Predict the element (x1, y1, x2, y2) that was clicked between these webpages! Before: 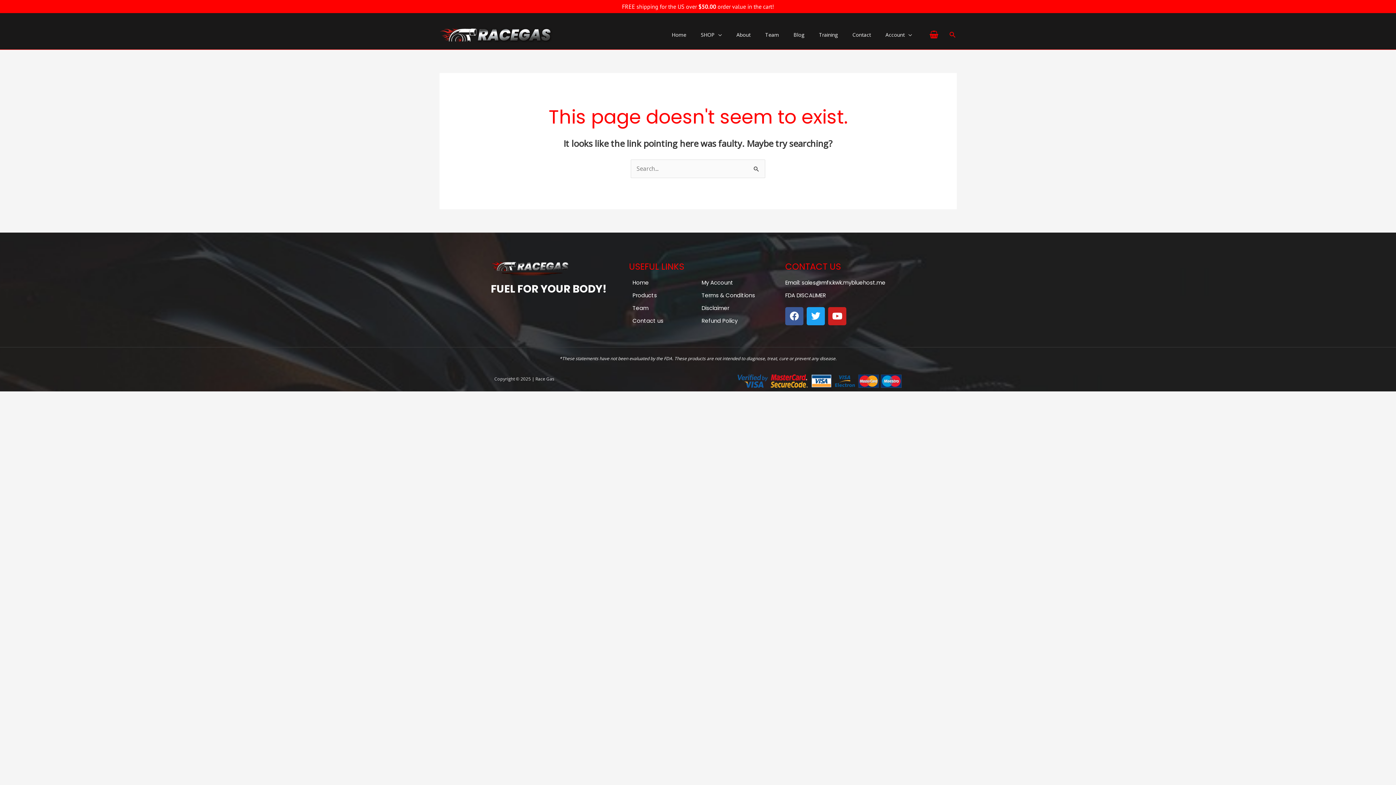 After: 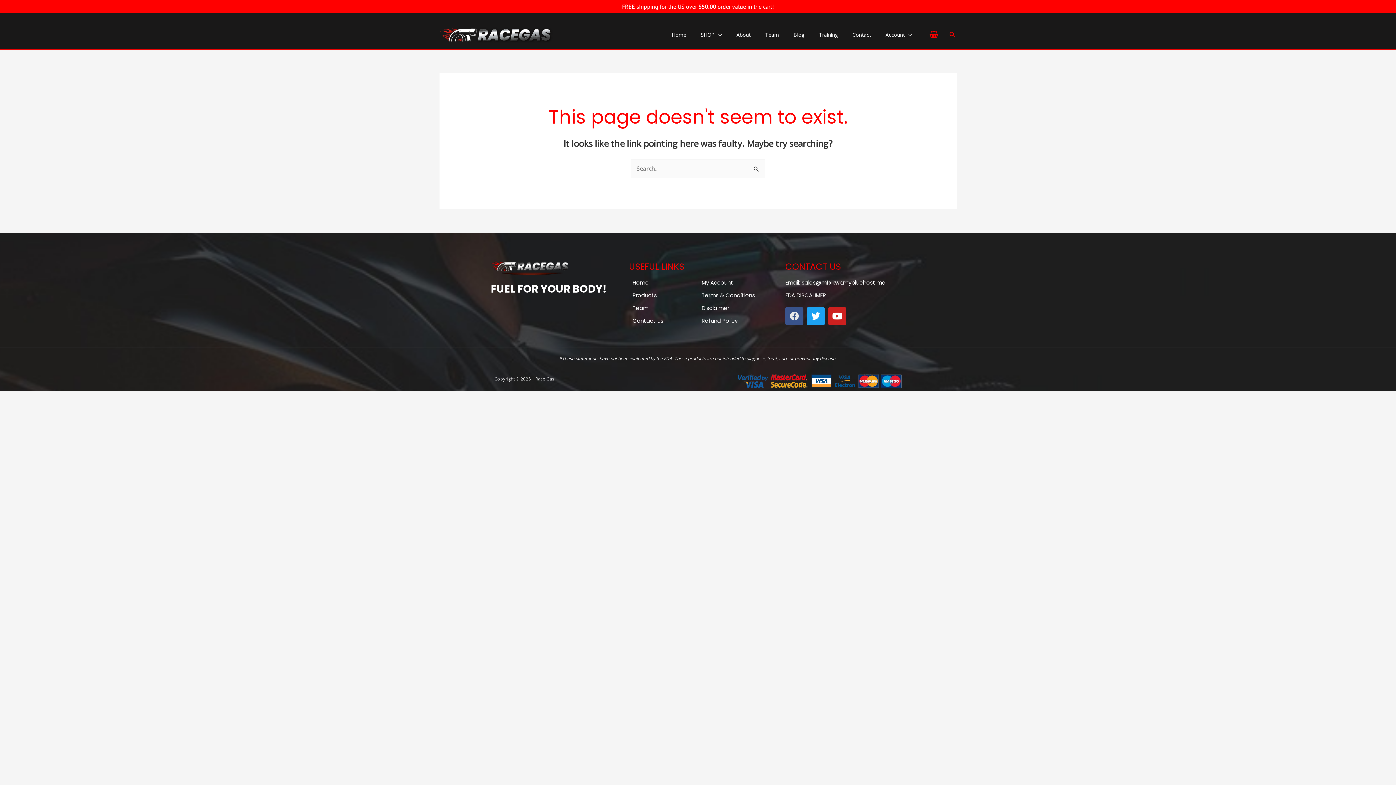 Action: label: Facebook bbox: (785, 307, 803, 325)